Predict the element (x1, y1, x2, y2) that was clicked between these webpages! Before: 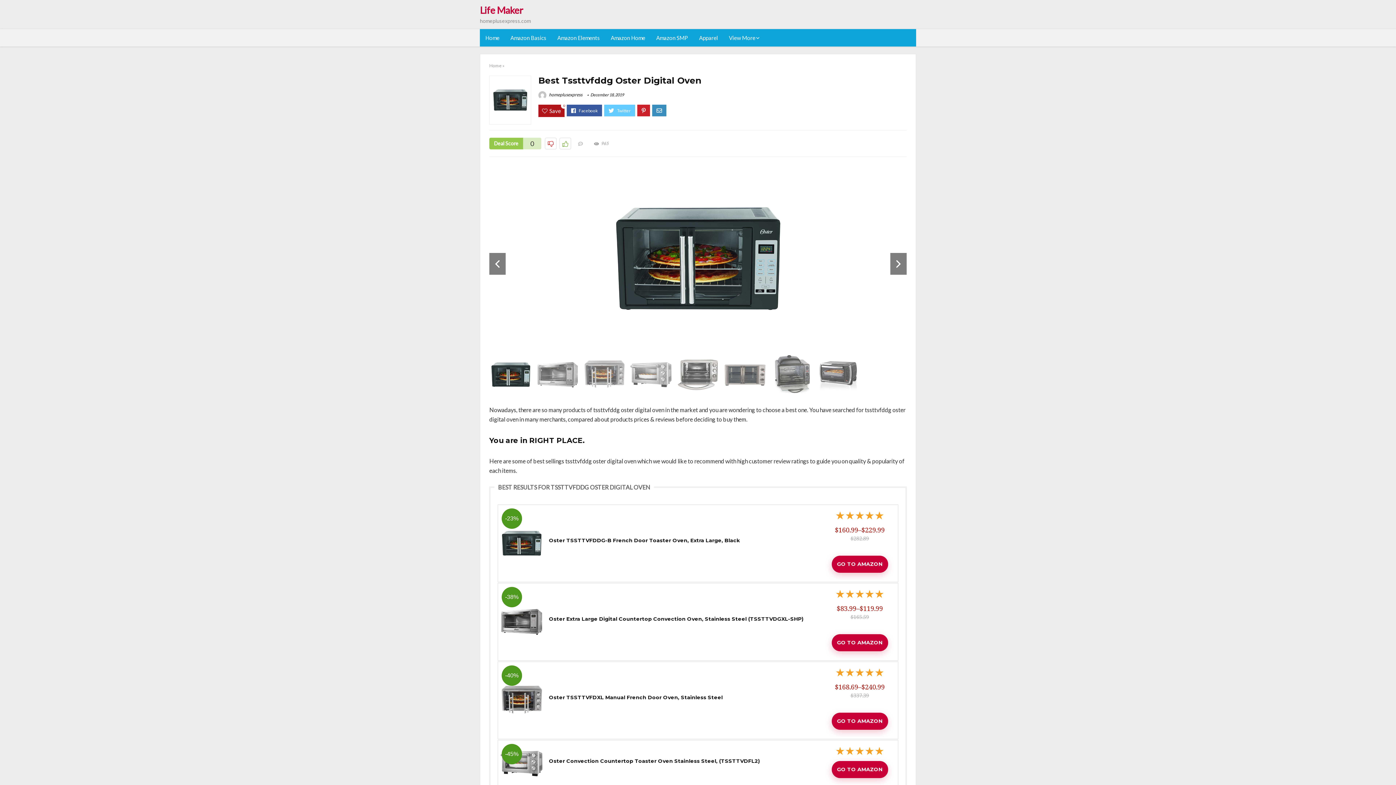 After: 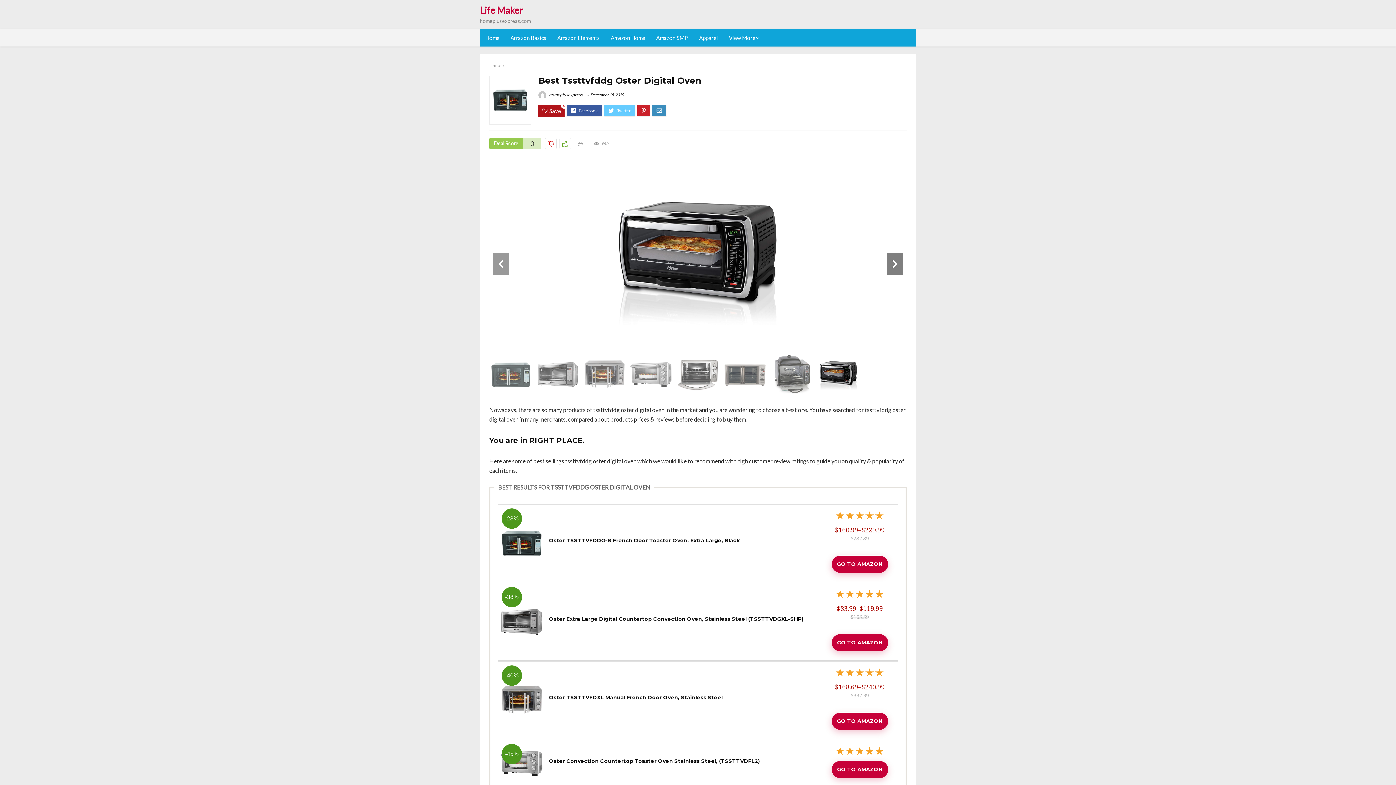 Action: bbox: (489, 253, 505, 274) label: Previous